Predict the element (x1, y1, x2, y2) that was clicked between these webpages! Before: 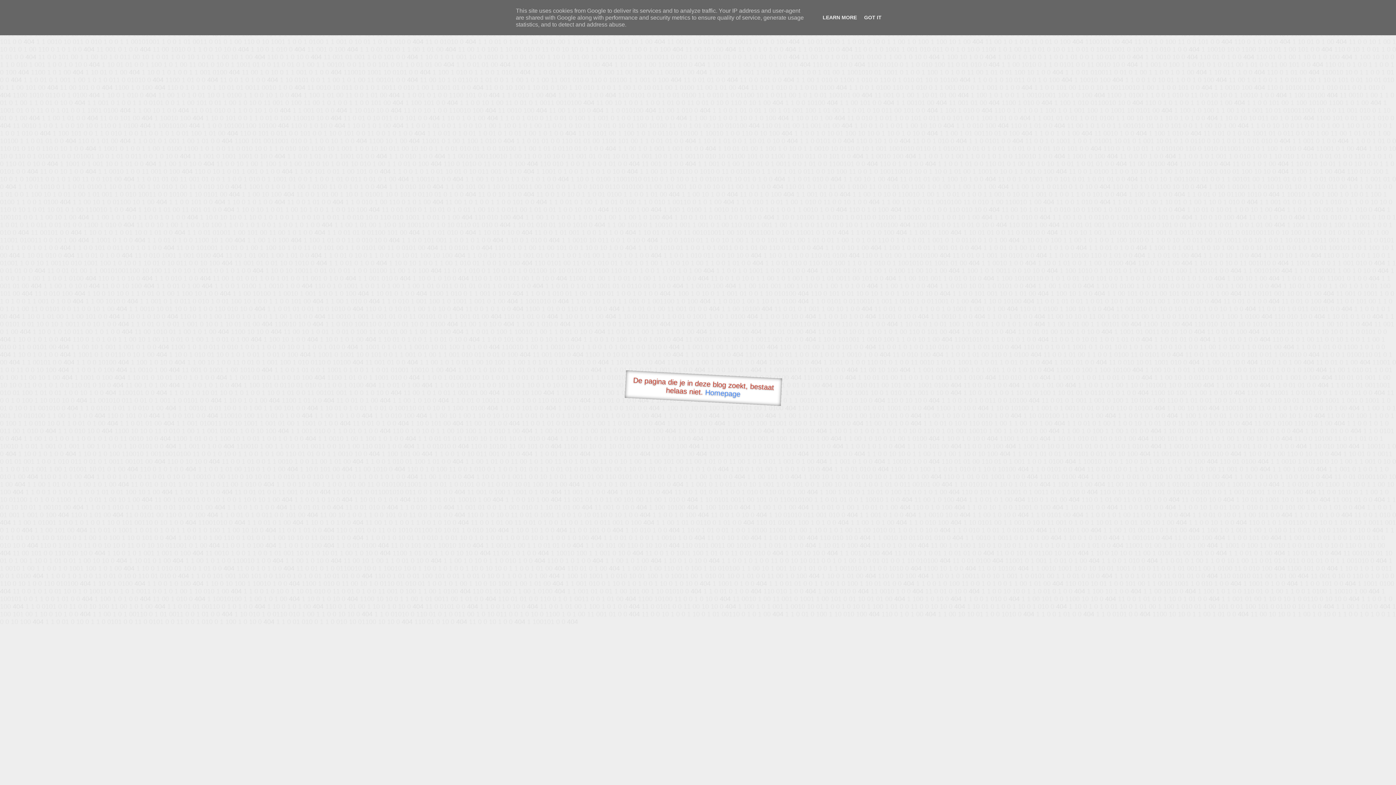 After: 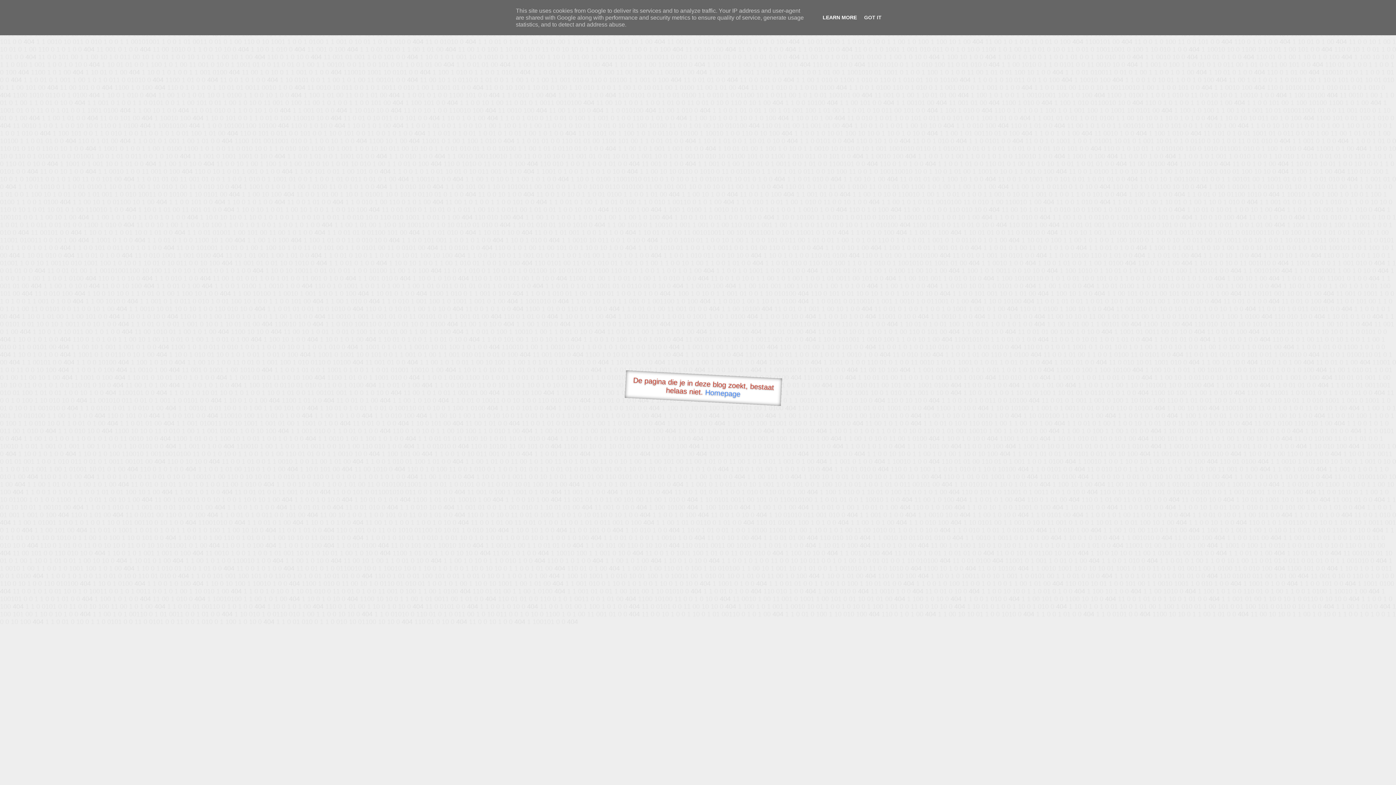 Action: label: LEARN MORE bbox: (820, 14, 859, 20)